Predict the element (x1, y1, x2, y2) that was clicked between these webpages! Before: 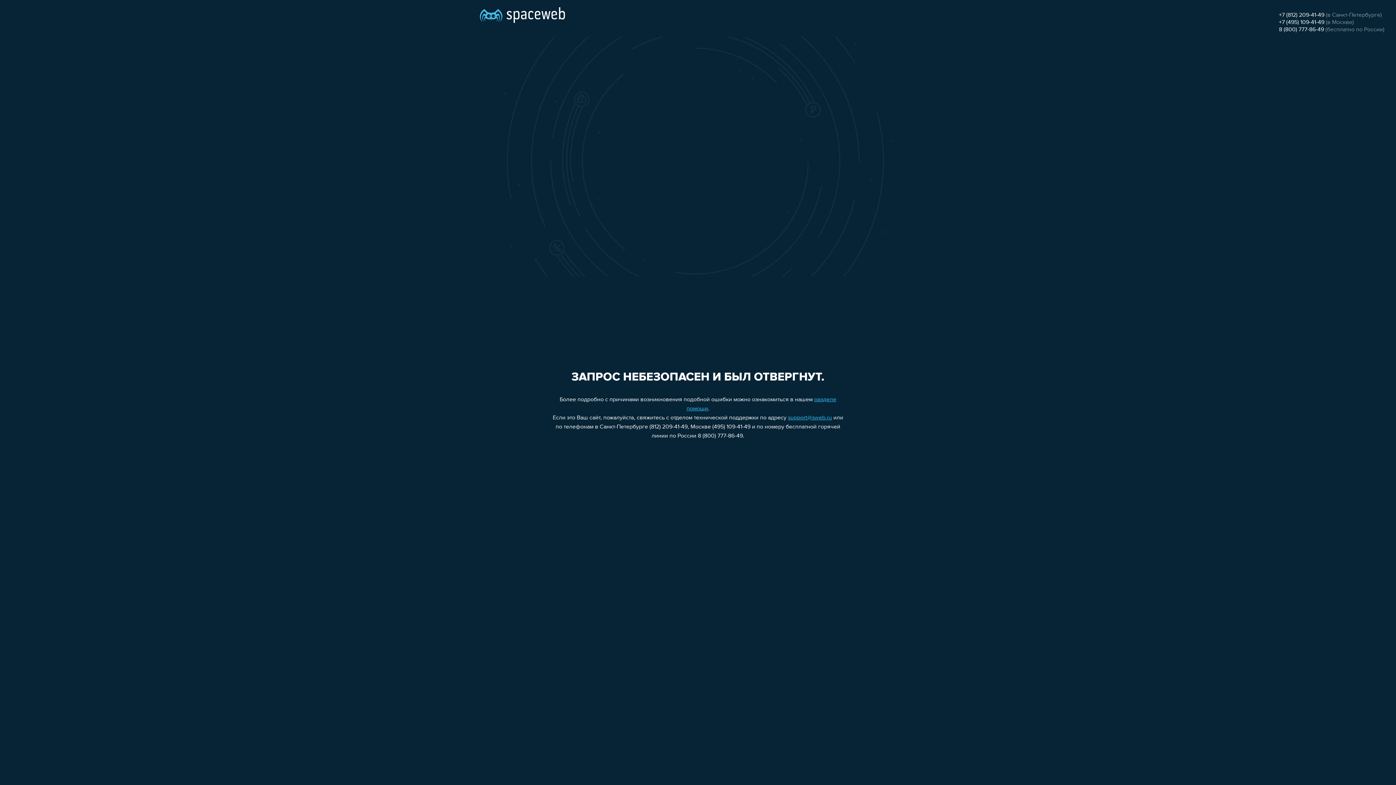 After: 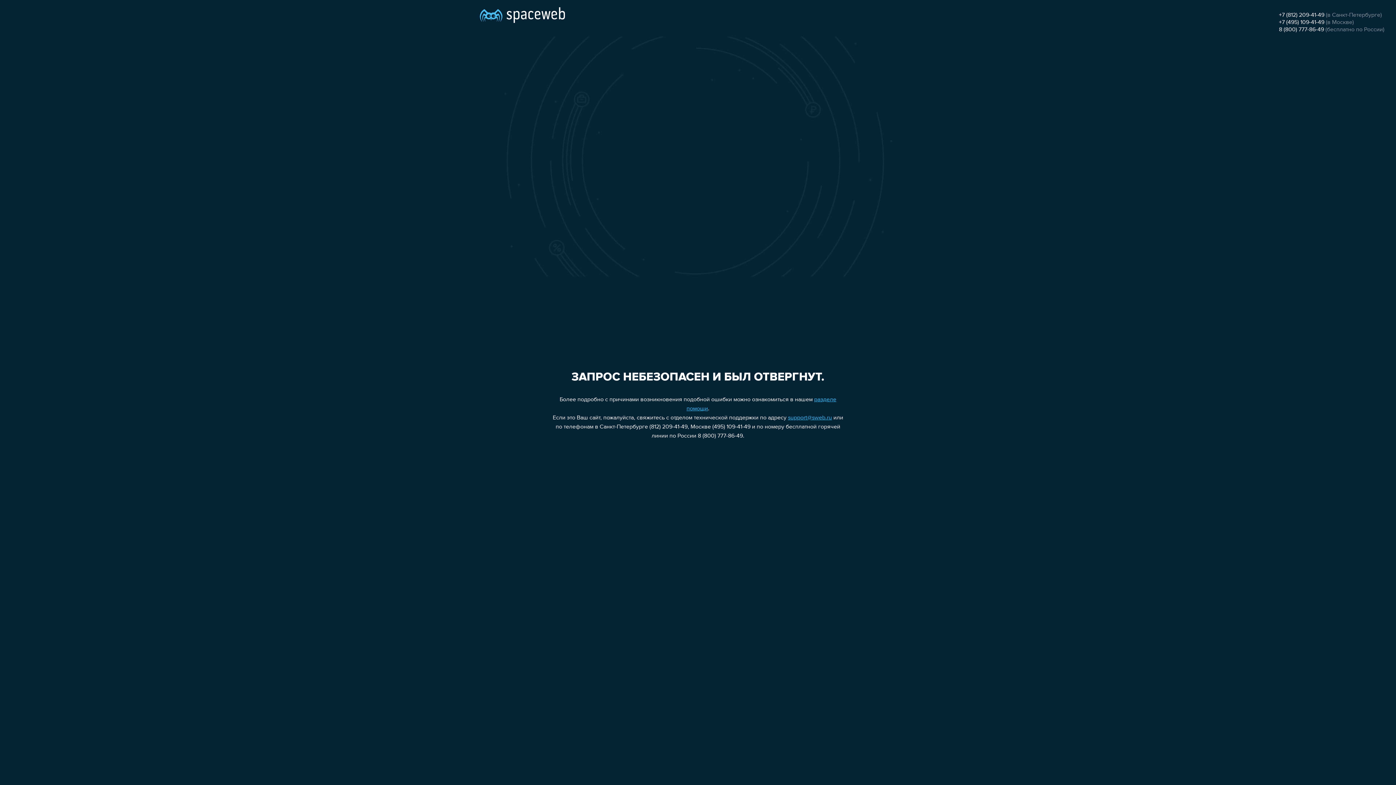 Action: label: +7 (812) 209-41-49 bbox: (1279, 12, 1324, 18)